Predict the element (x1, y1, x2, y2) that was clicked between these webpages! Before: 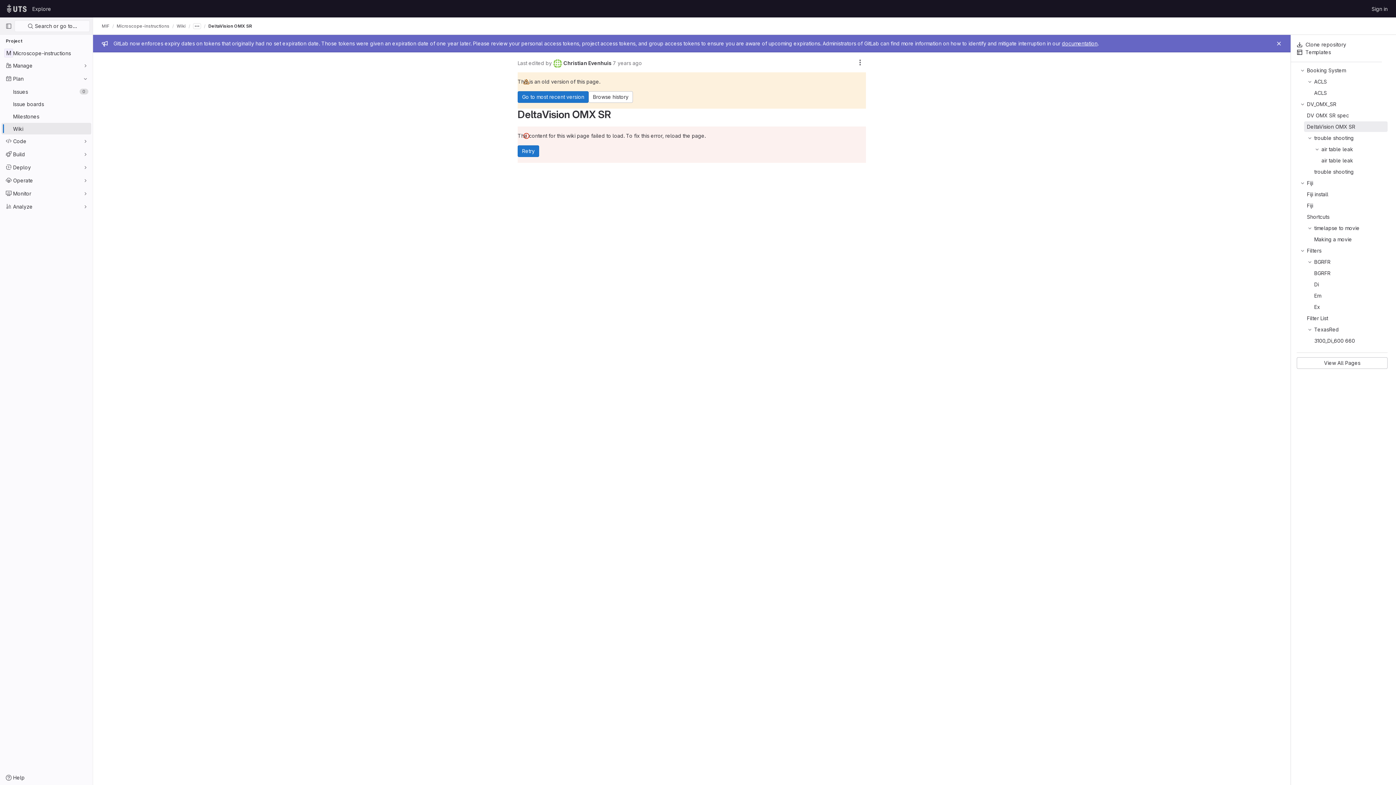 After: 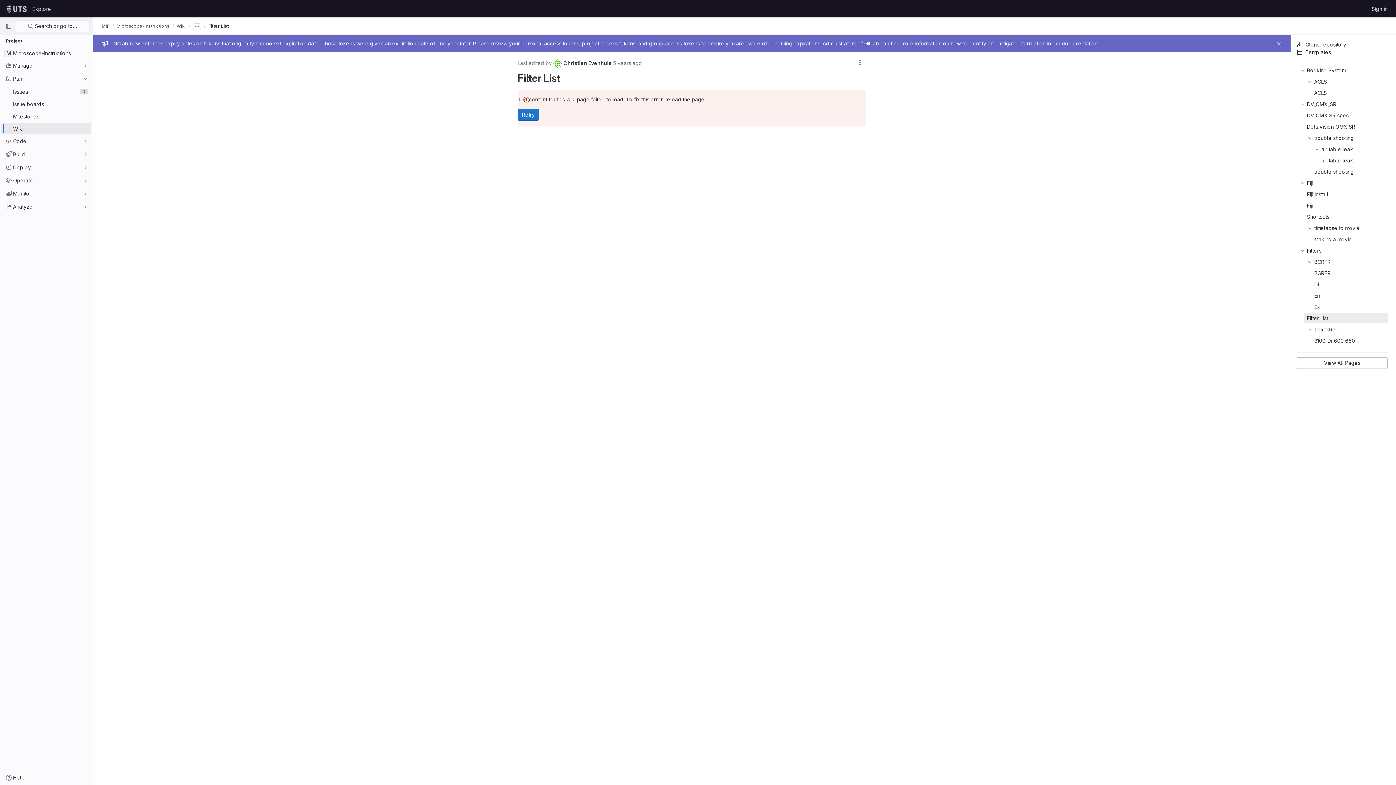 Action: label: Filter List bbox: (1307, 314, 1328, 322)